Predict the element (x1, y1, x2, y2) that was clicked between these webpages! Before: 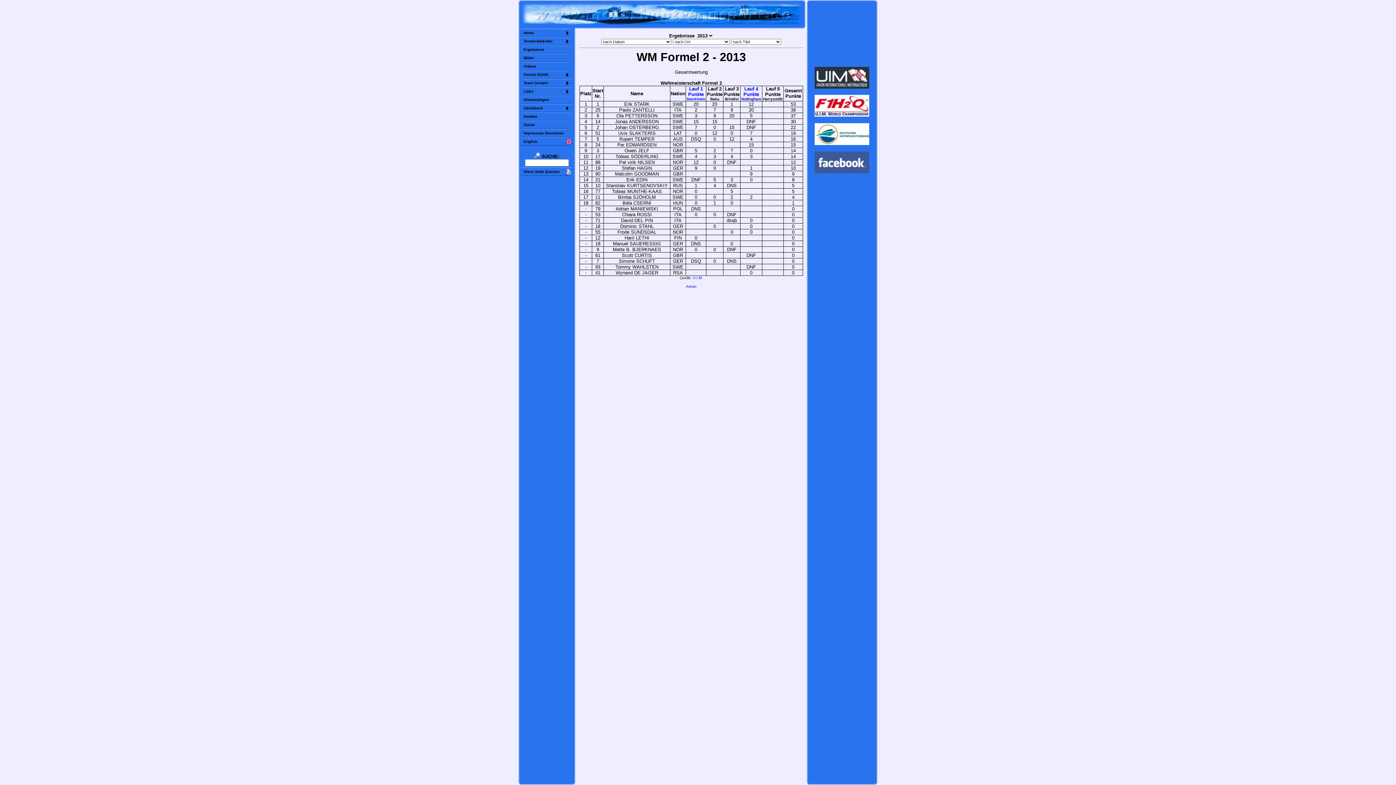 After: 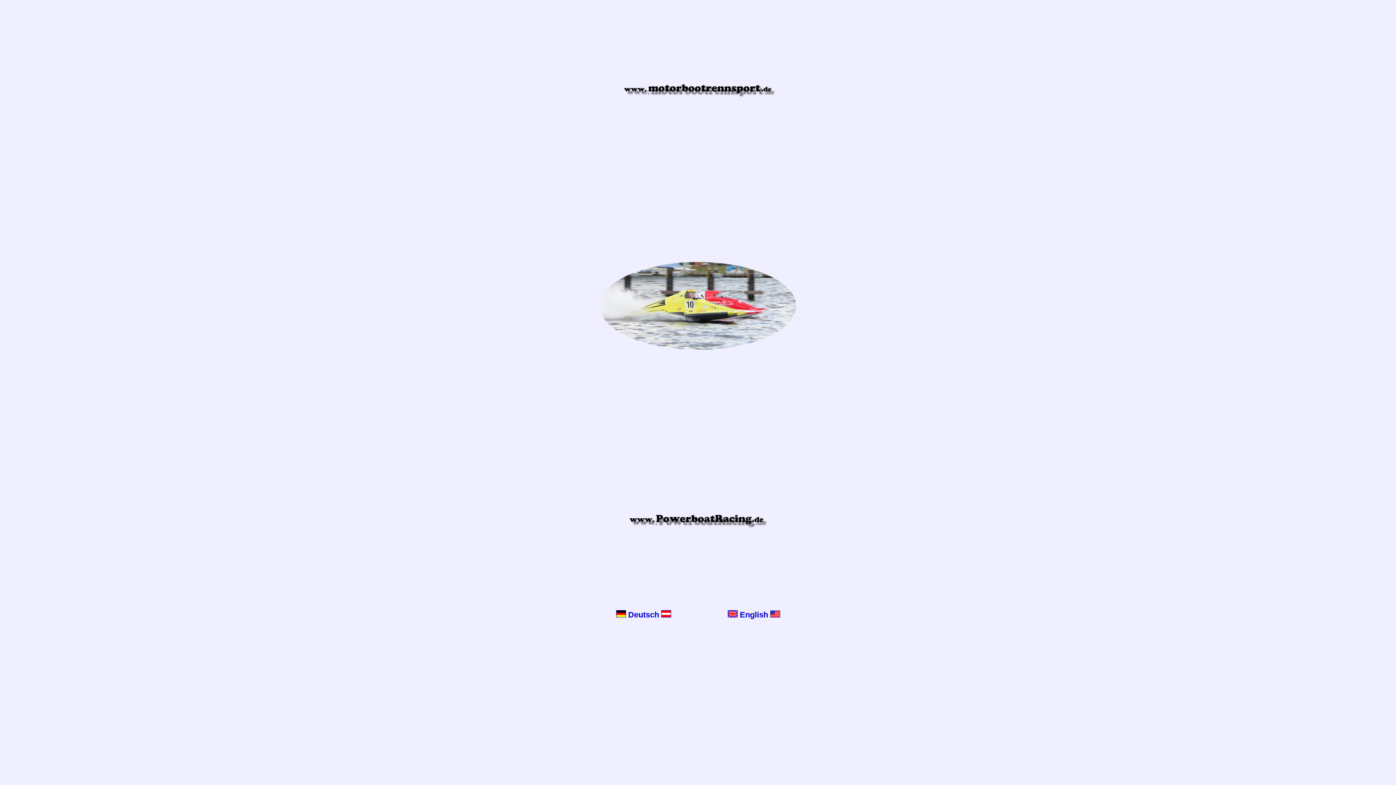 Action: bbox: (525, 18, 798, 24)